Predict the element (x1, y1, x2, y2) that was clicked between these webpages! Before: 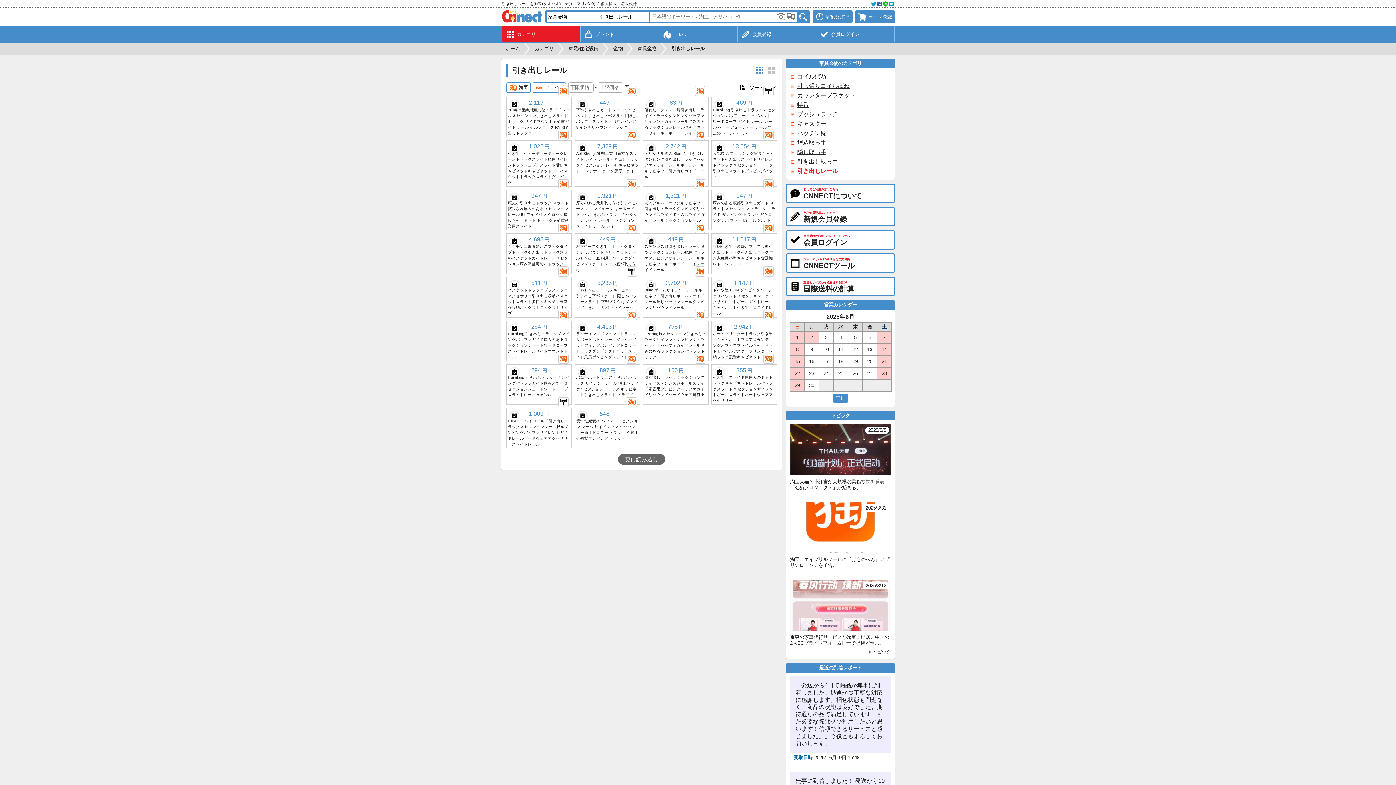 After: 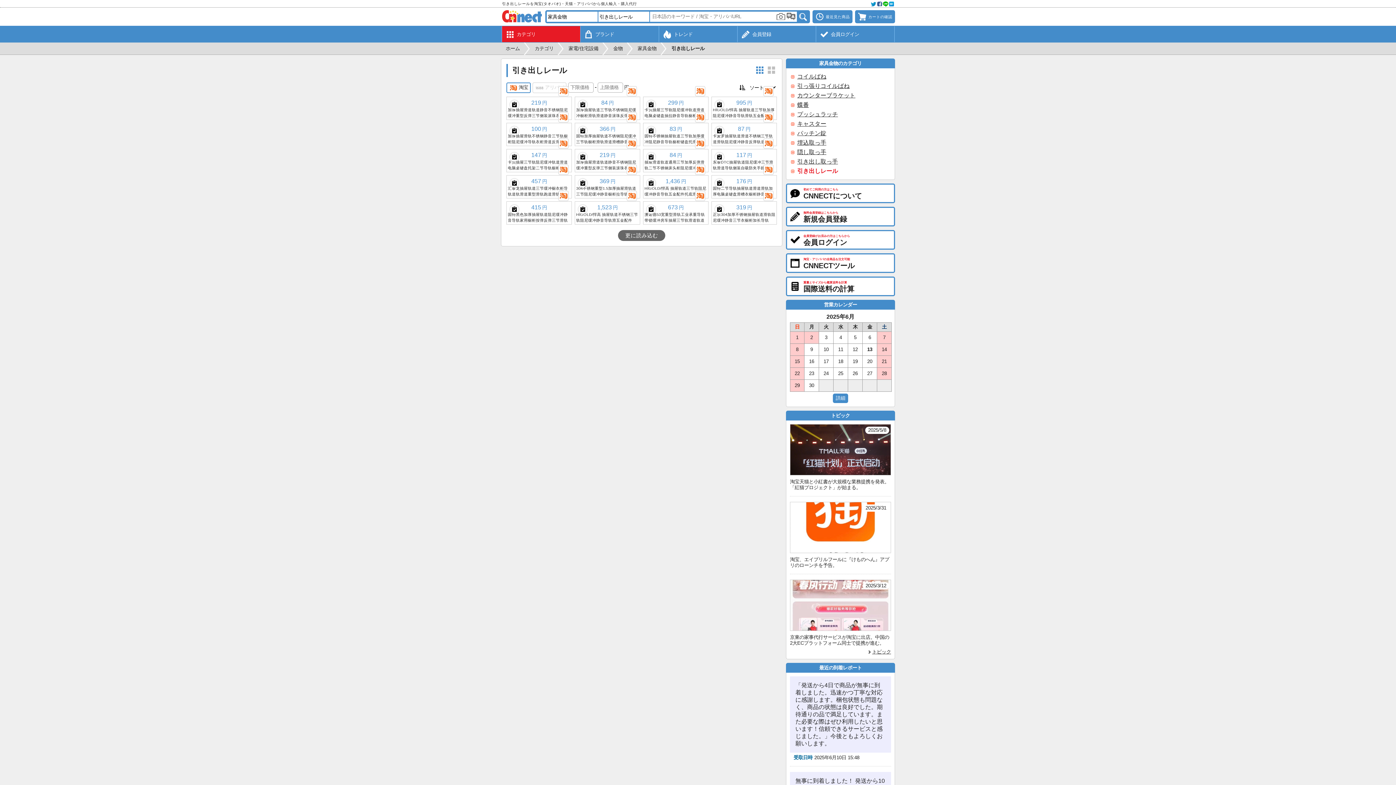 Action: bbox: (532, 82, 566, 92) label: アリババ